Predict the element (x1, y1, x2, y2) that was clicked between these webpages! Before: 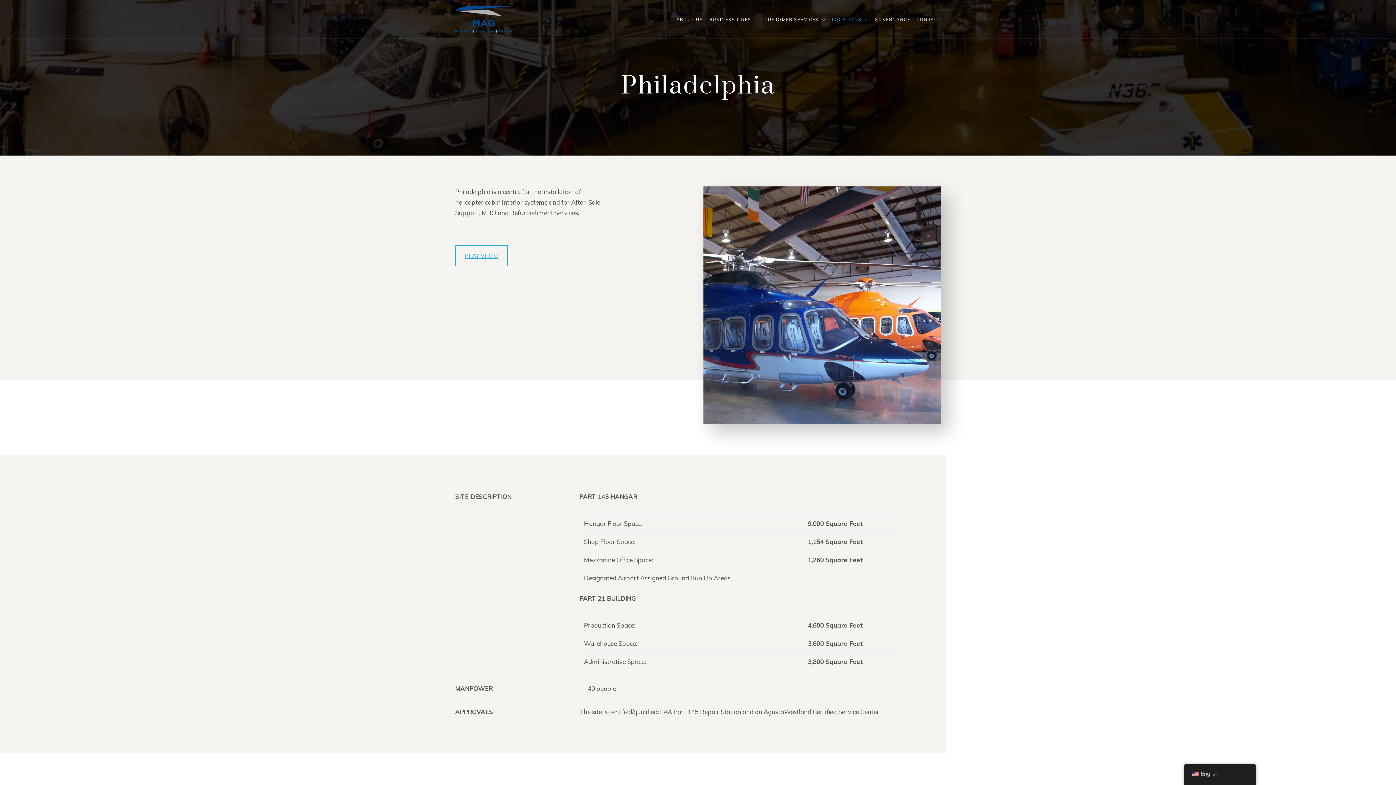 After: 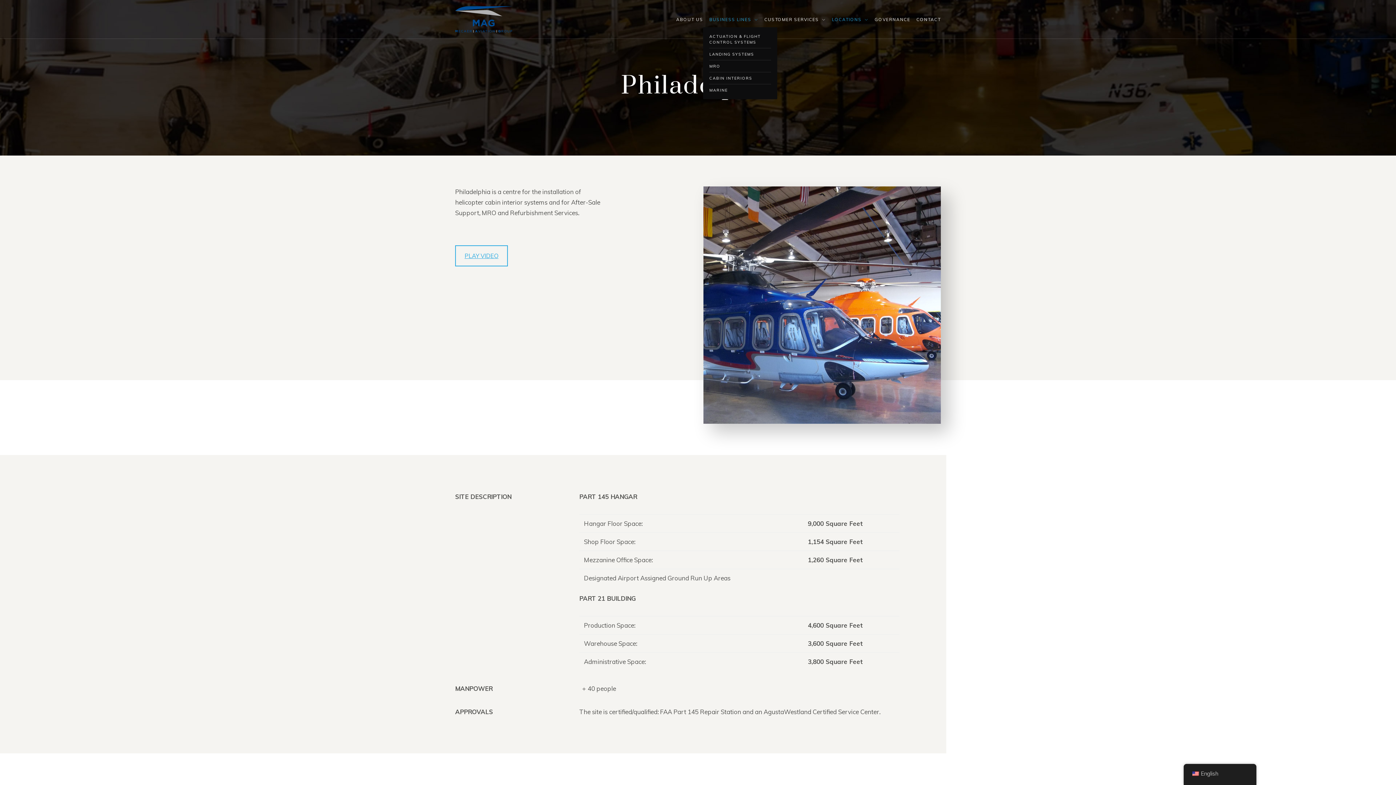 Action: bbox: (709, 14, 758, 24) label: BUSINESS LINES